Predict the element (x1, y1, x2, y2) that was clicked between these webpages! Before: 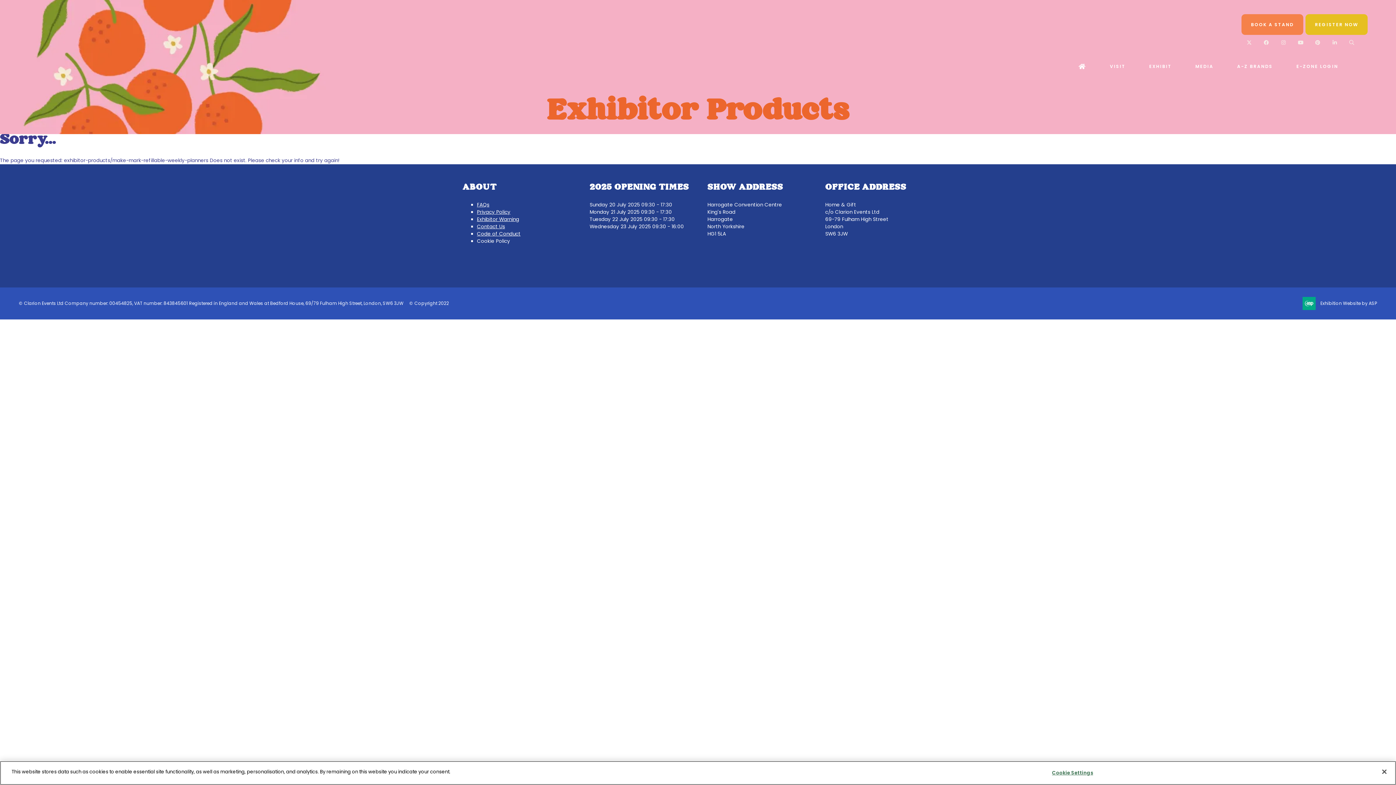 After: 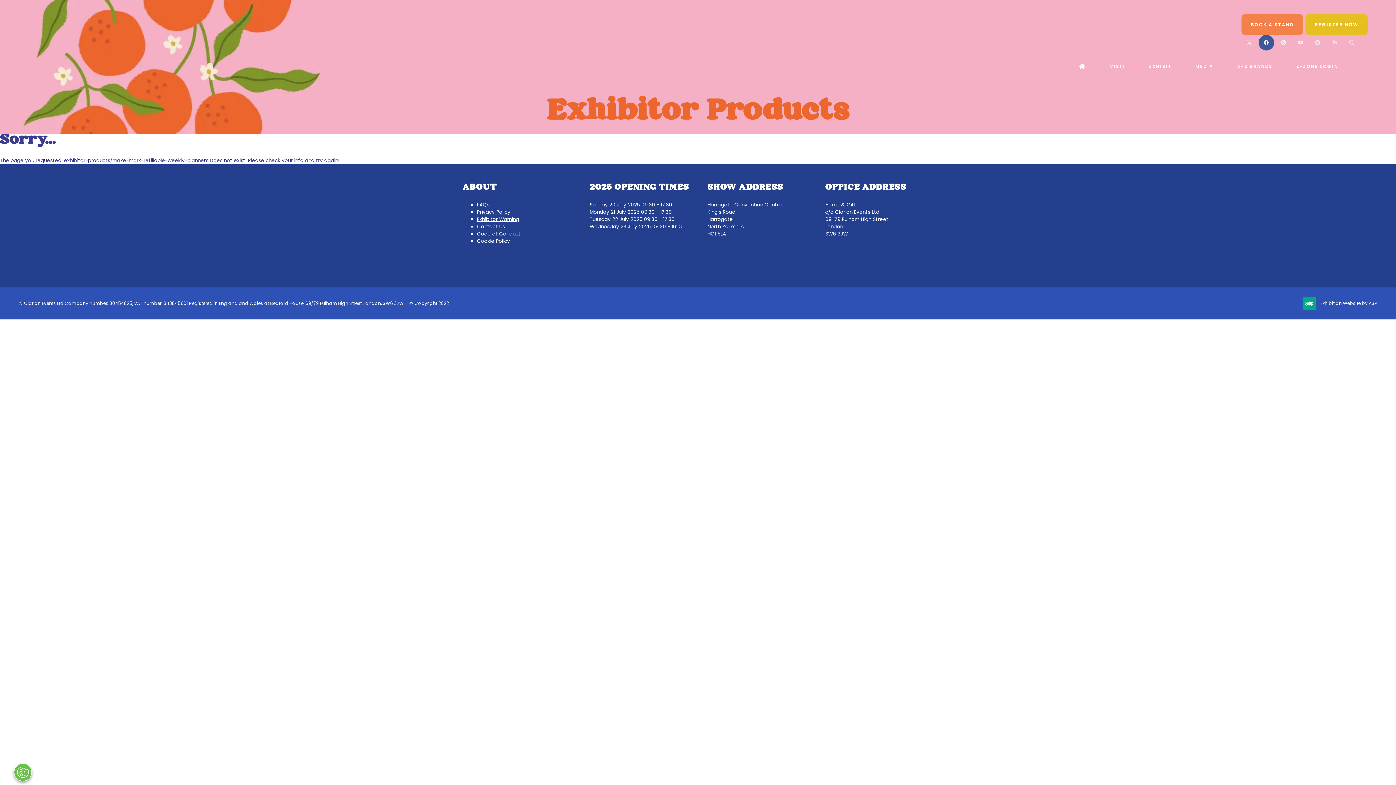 Action: label: Facebook bbox: (1258, 34, 1274, 50)